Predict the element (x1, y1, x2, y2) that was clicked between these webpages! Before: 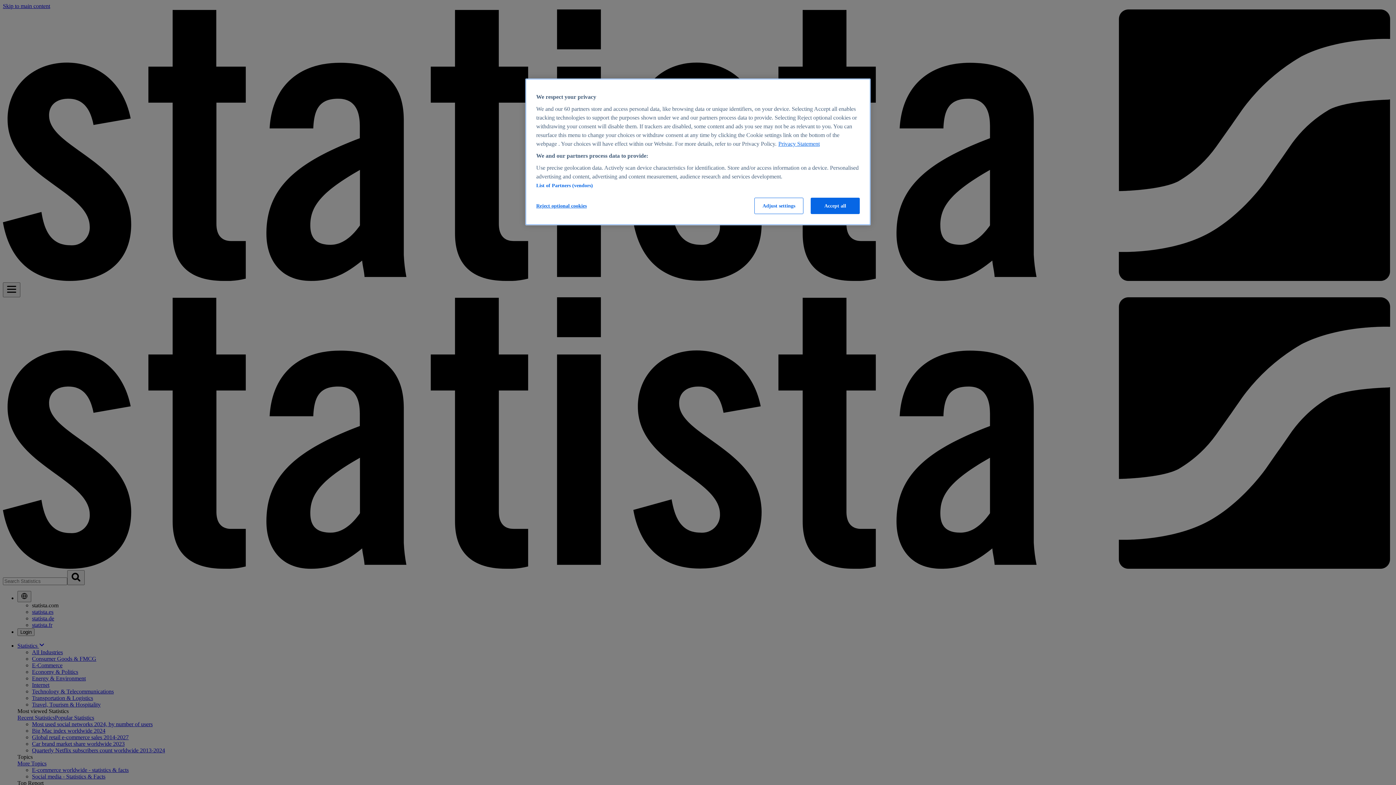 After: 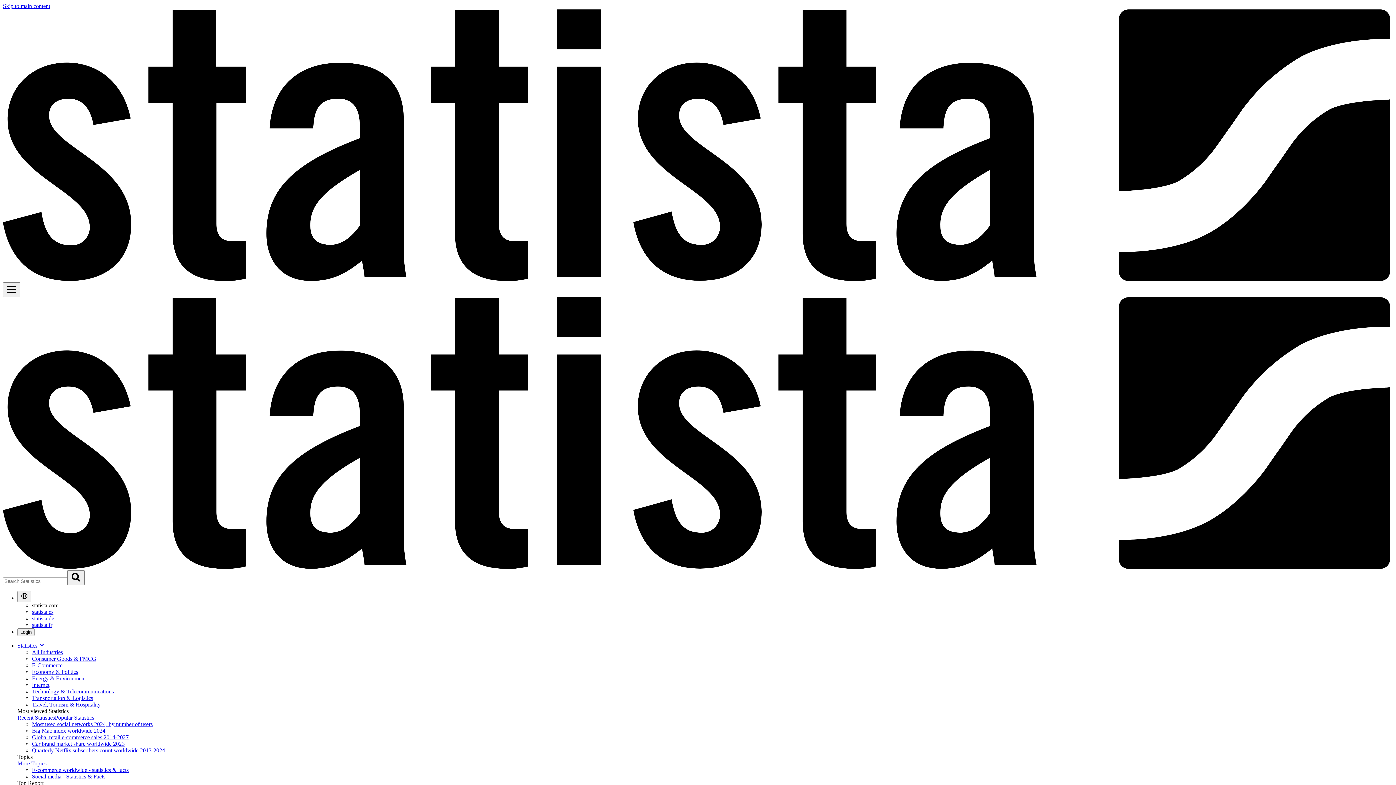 Action: label: Reject optional cookies bbox: (536, 197, 586, 214)